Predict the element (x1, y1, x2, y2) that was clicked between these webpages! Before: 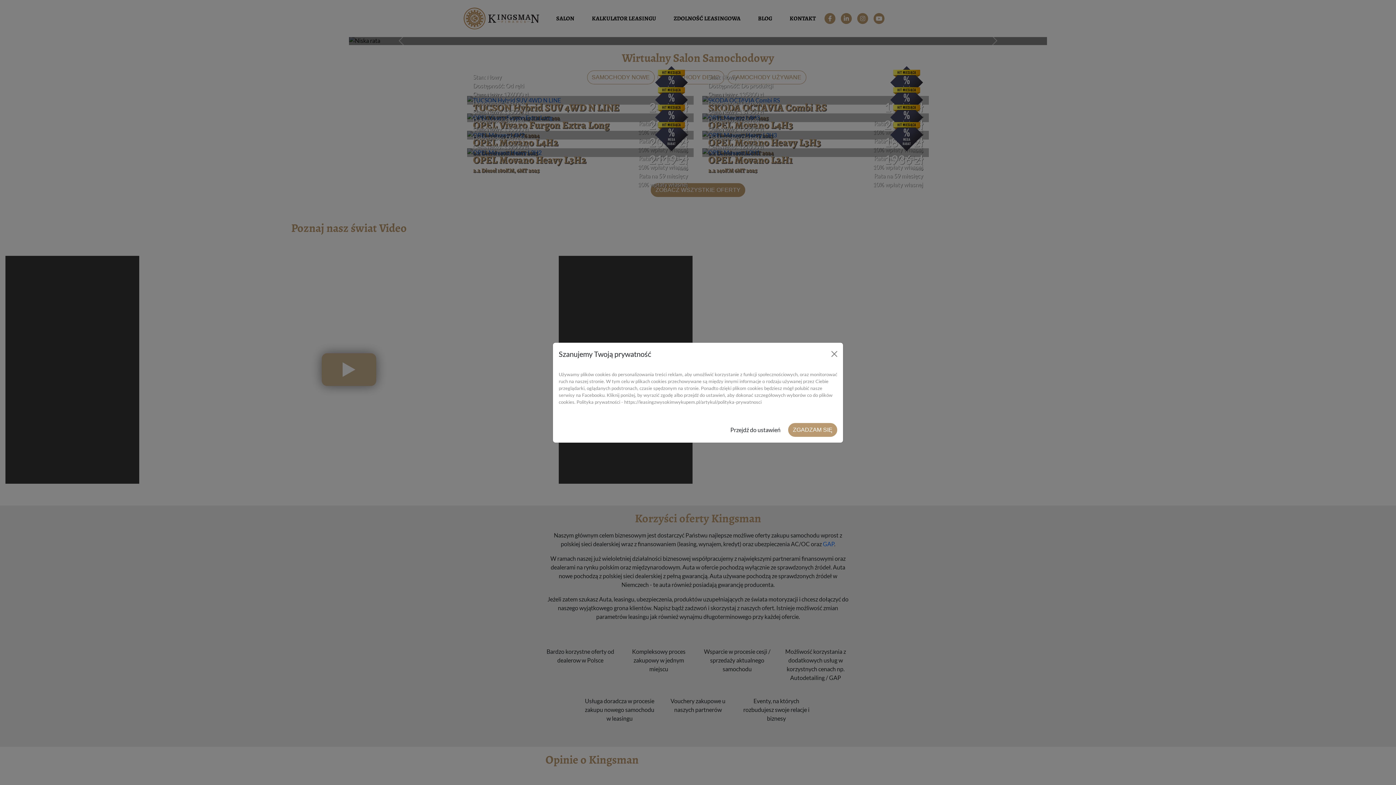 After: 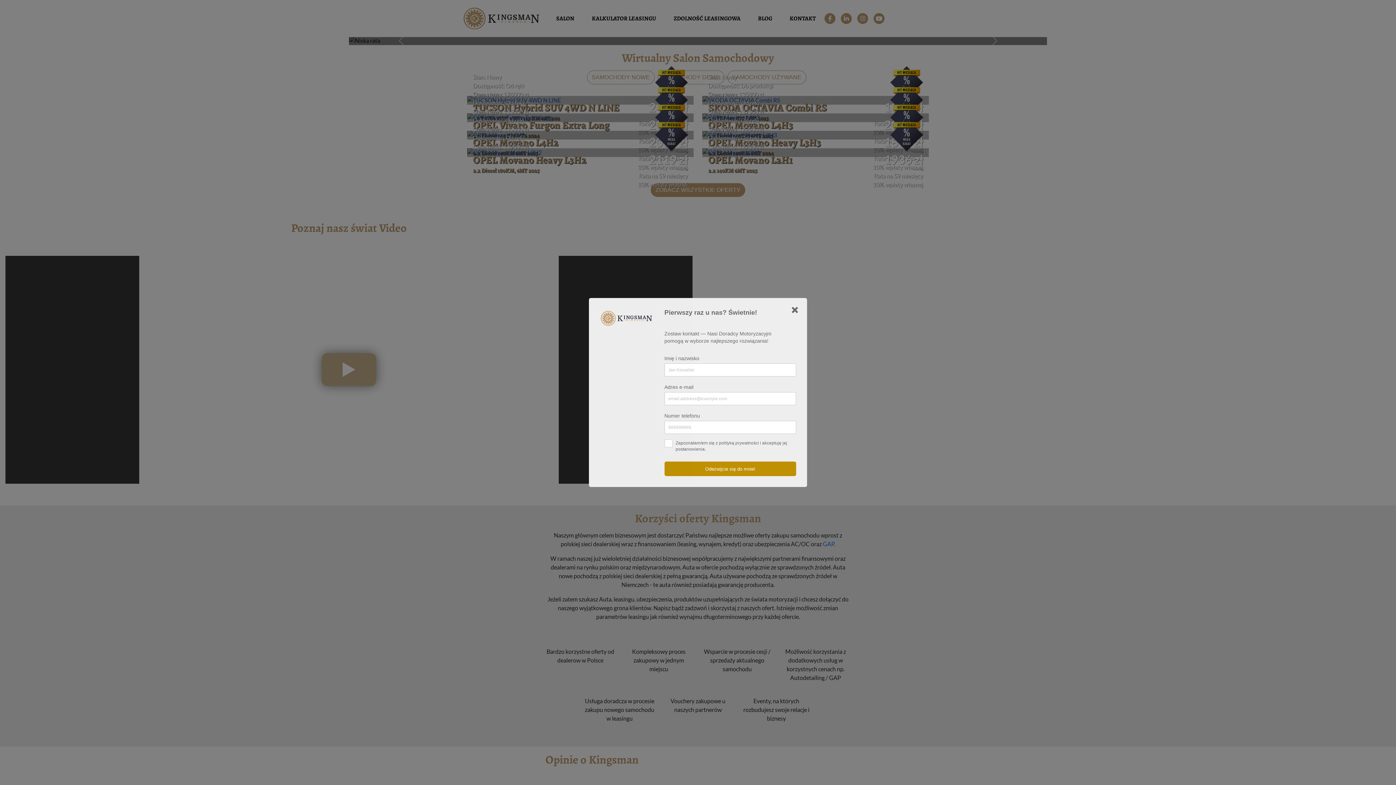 Action: label: ZGADZAM SIĘ bbox: (788, 423, 837, 436)